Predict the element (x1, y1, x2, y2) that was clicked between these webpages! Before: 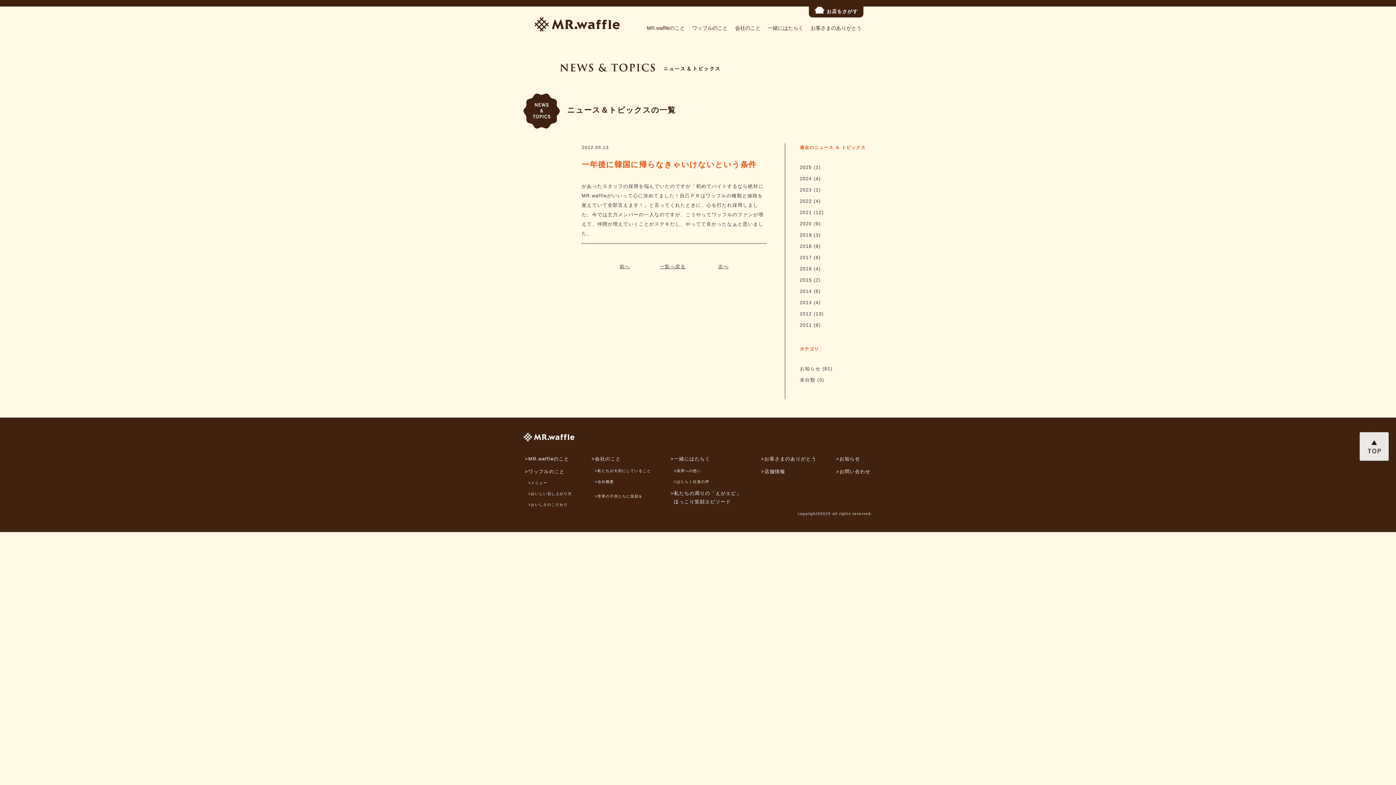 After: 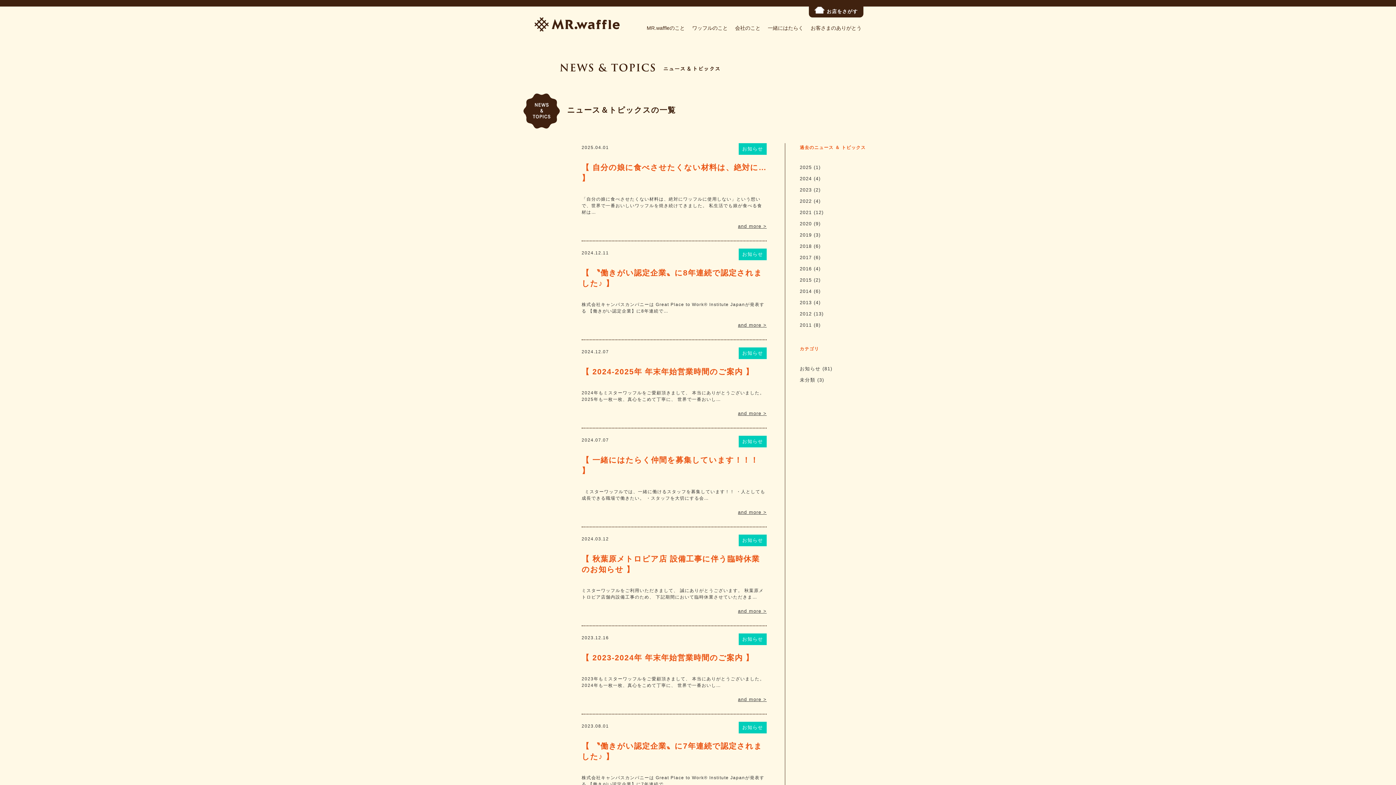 Action: label: お知らせ bbox: (800, 366, 820, 371)